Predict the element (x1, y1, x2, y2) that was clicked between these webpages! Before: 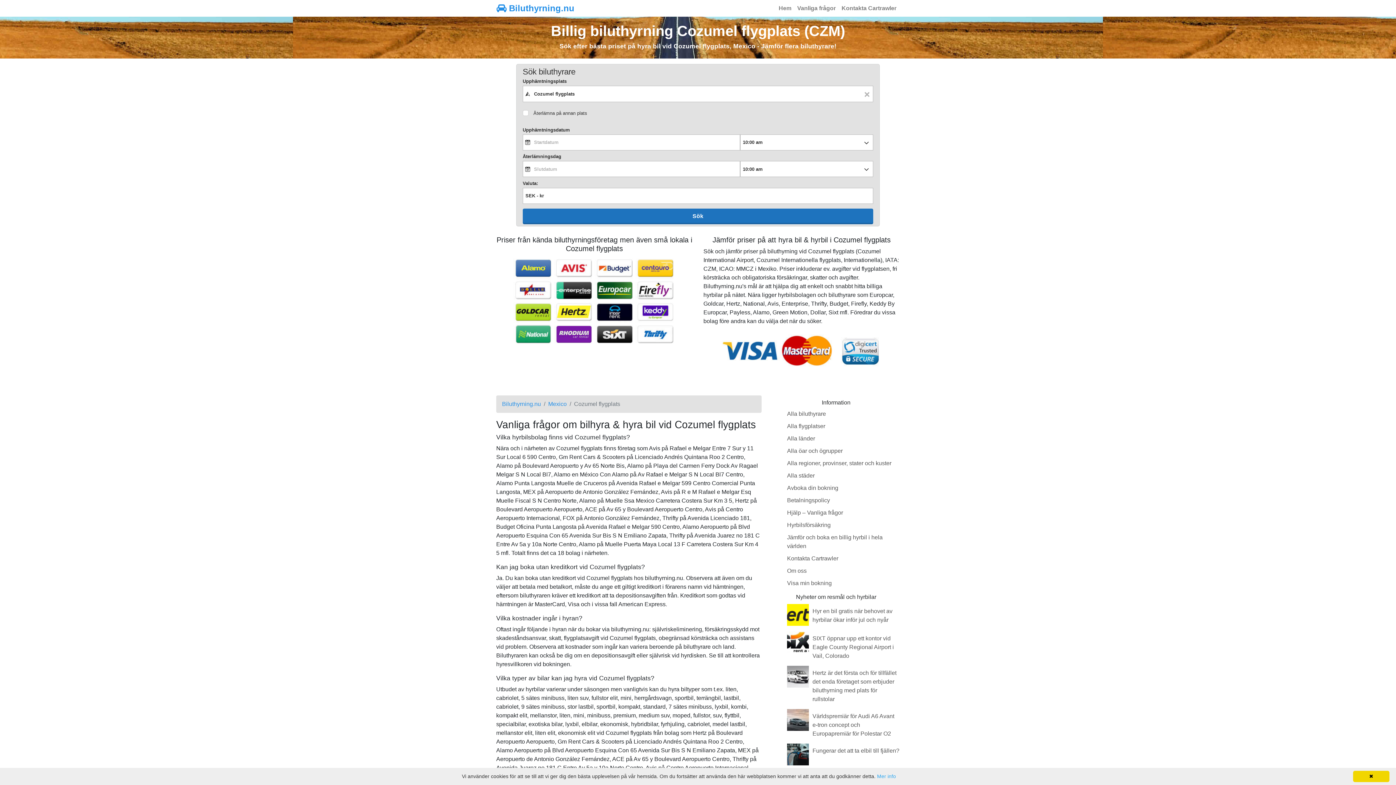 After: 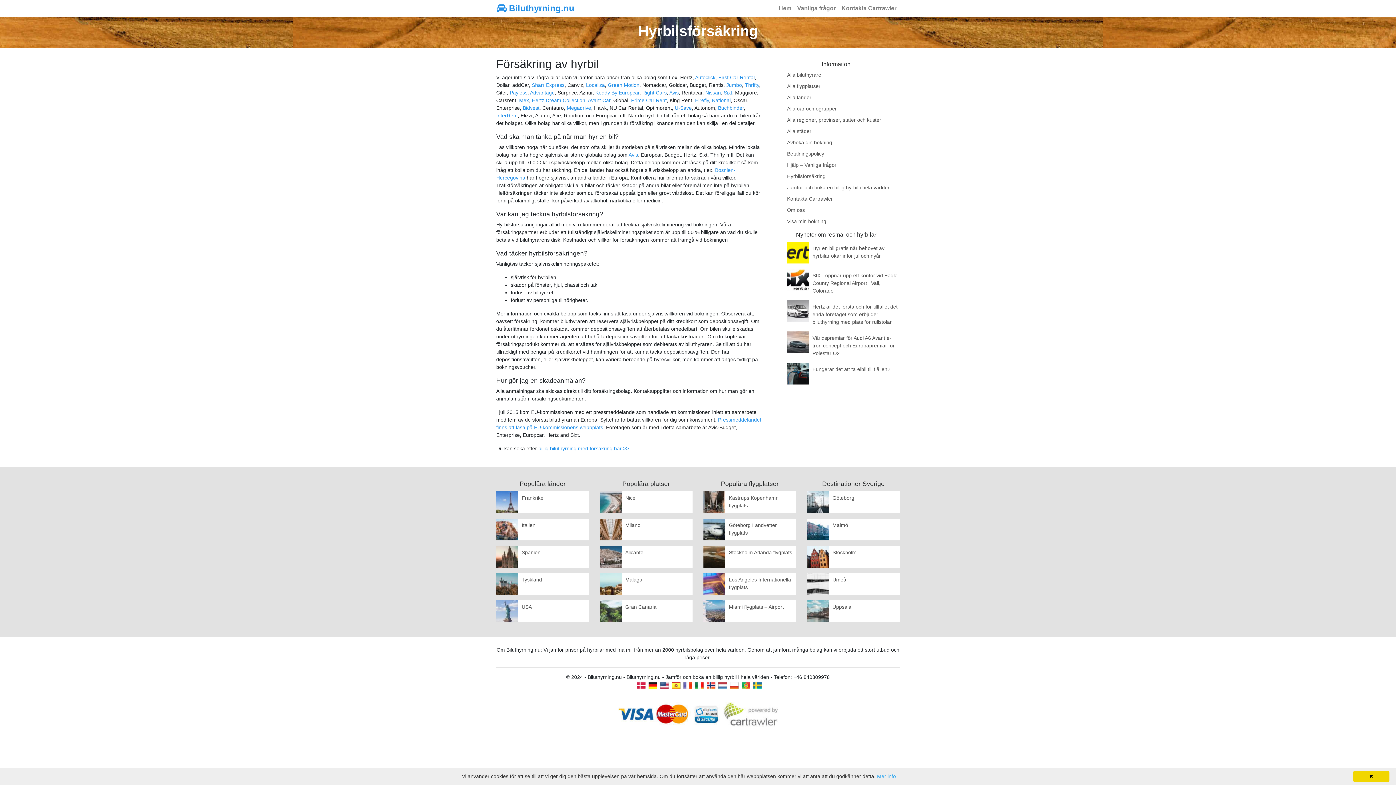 Action: label: Hyrbilsförsäkring bbox: (787, 523, 830, 529)